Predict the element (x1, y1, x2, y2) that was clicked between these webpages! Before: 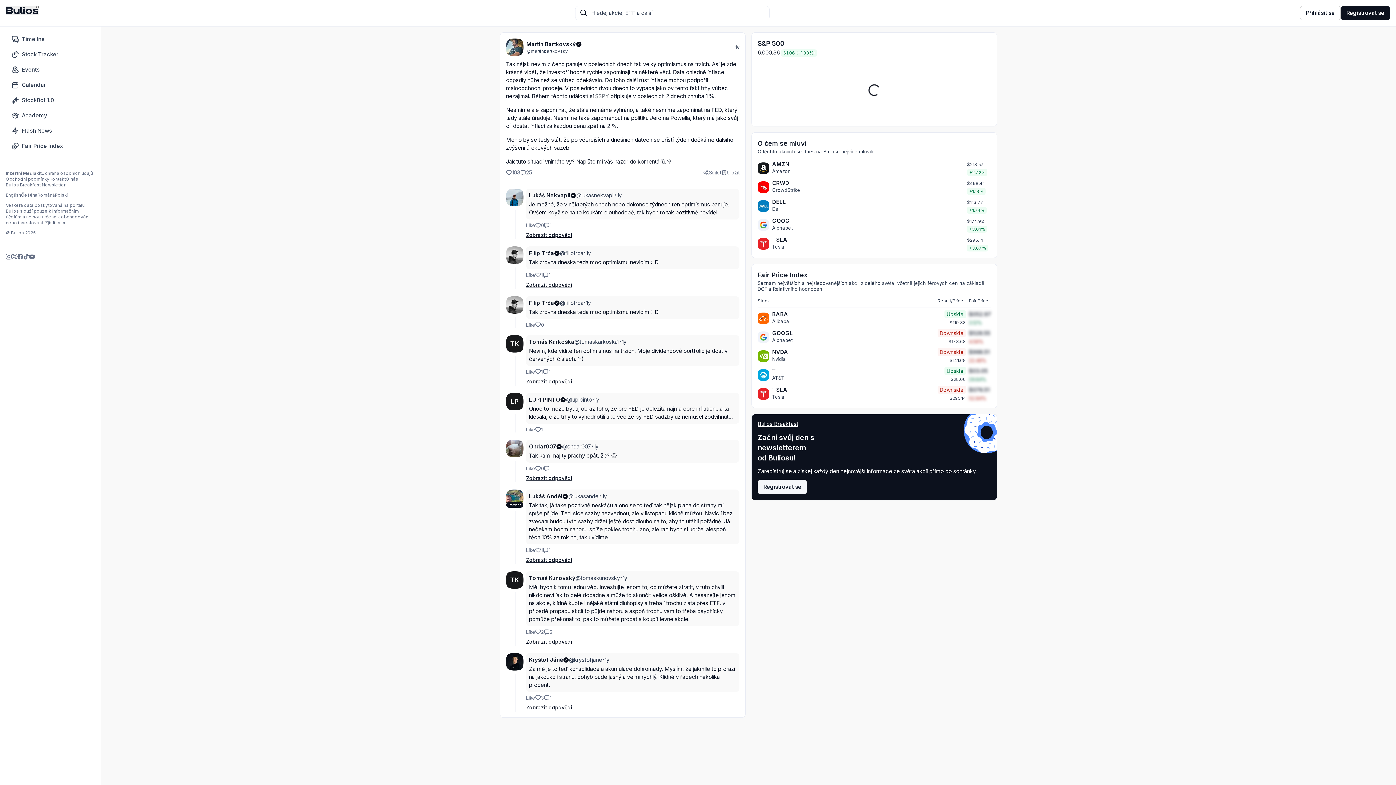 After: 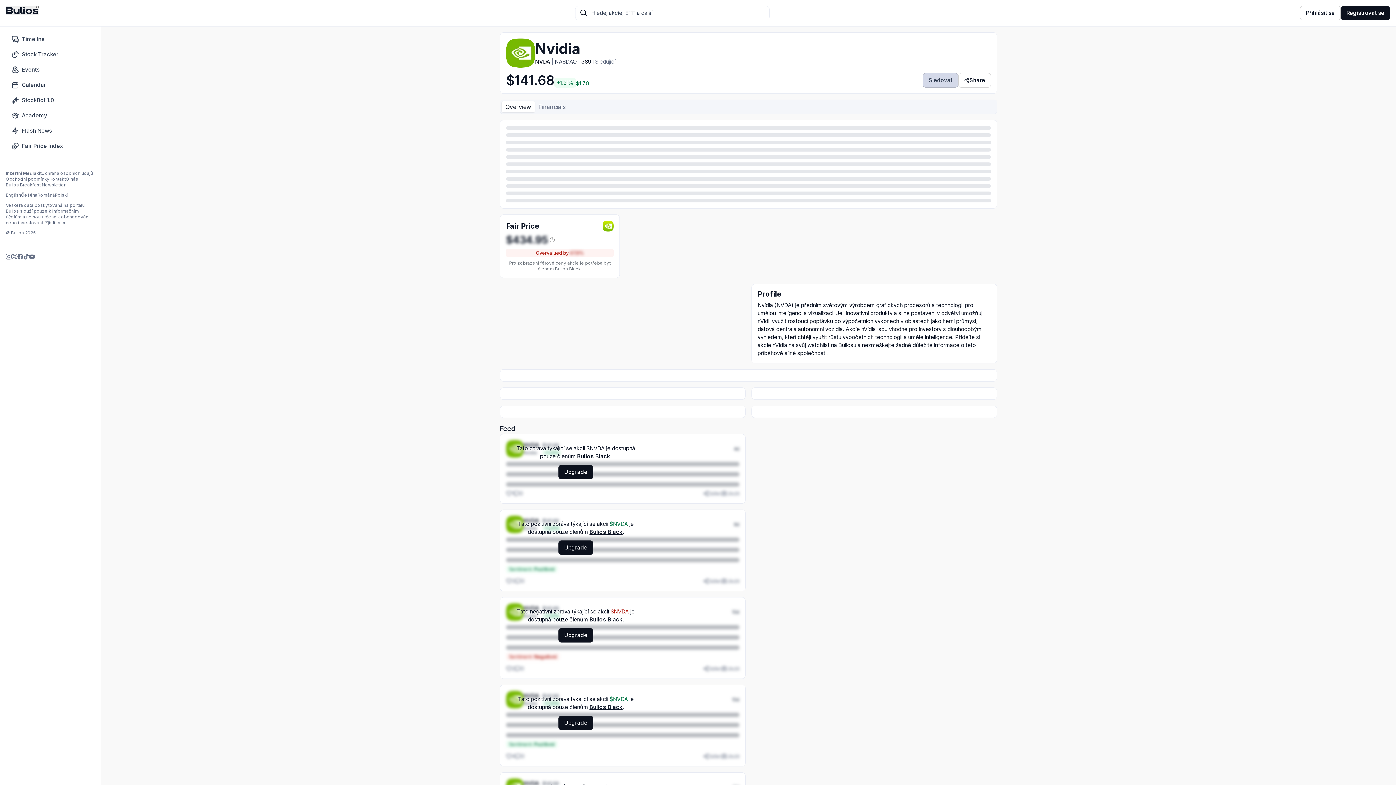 Action: bbox: (772, 348, 788, 355) label: NVDA